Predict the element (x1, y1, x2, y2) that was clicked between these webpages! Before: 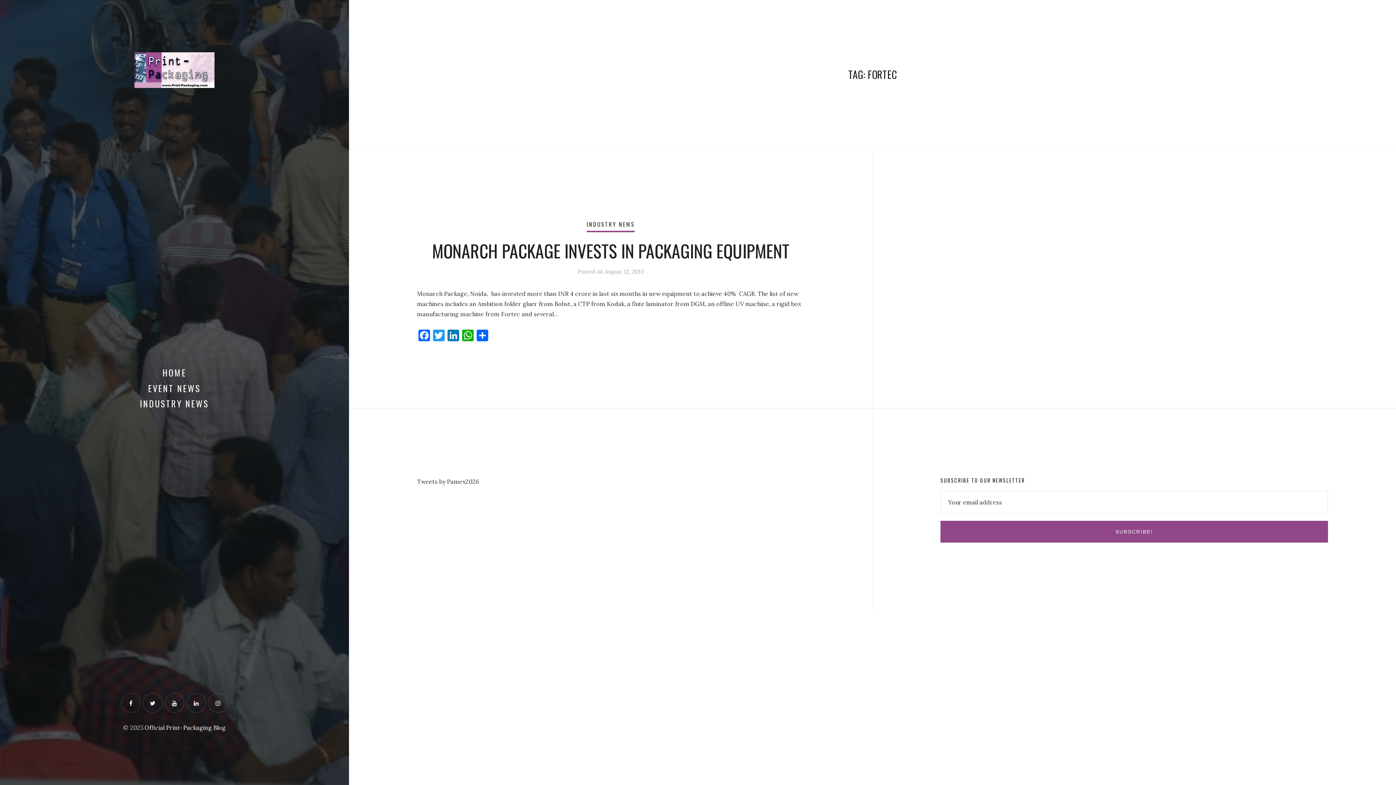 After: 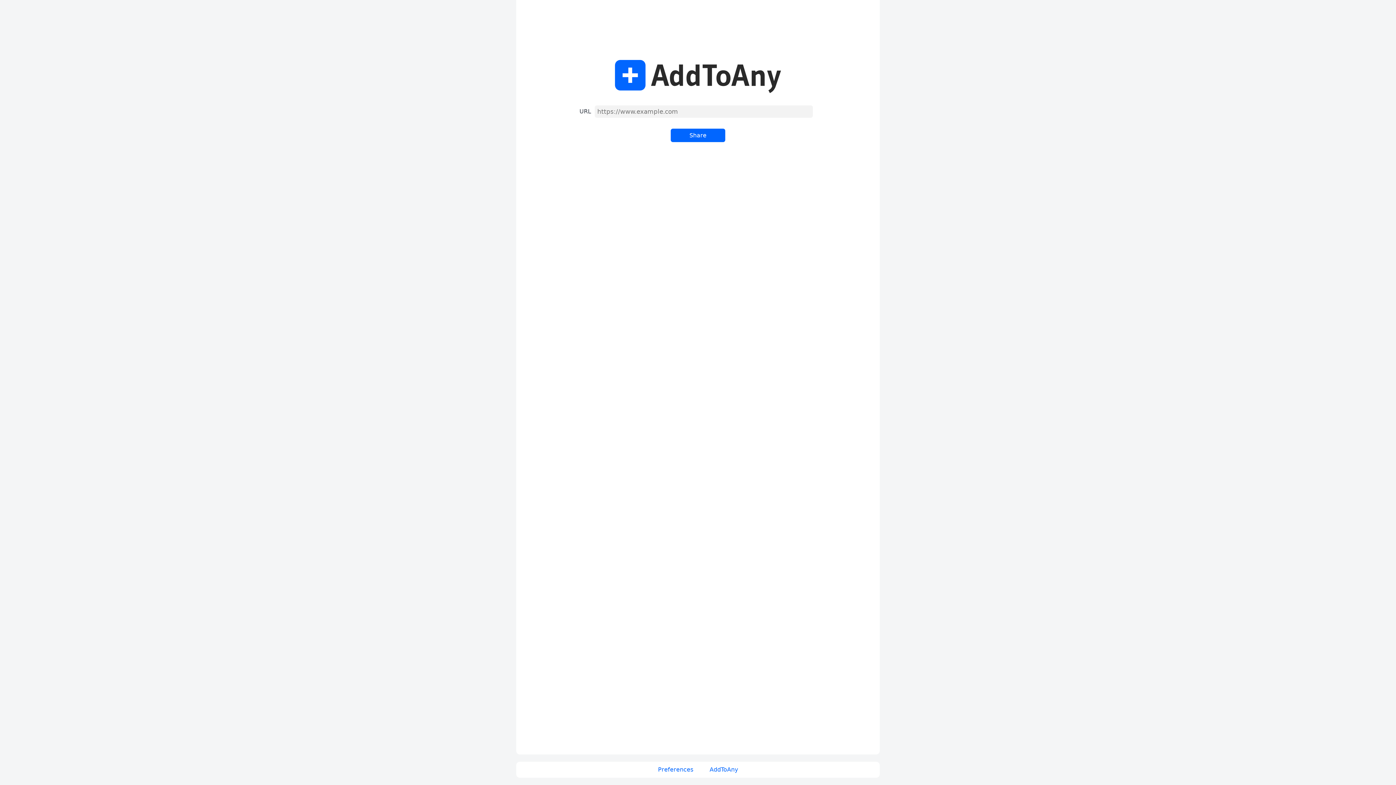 Action: bbox: (475, 329, 489, 343) label: Share